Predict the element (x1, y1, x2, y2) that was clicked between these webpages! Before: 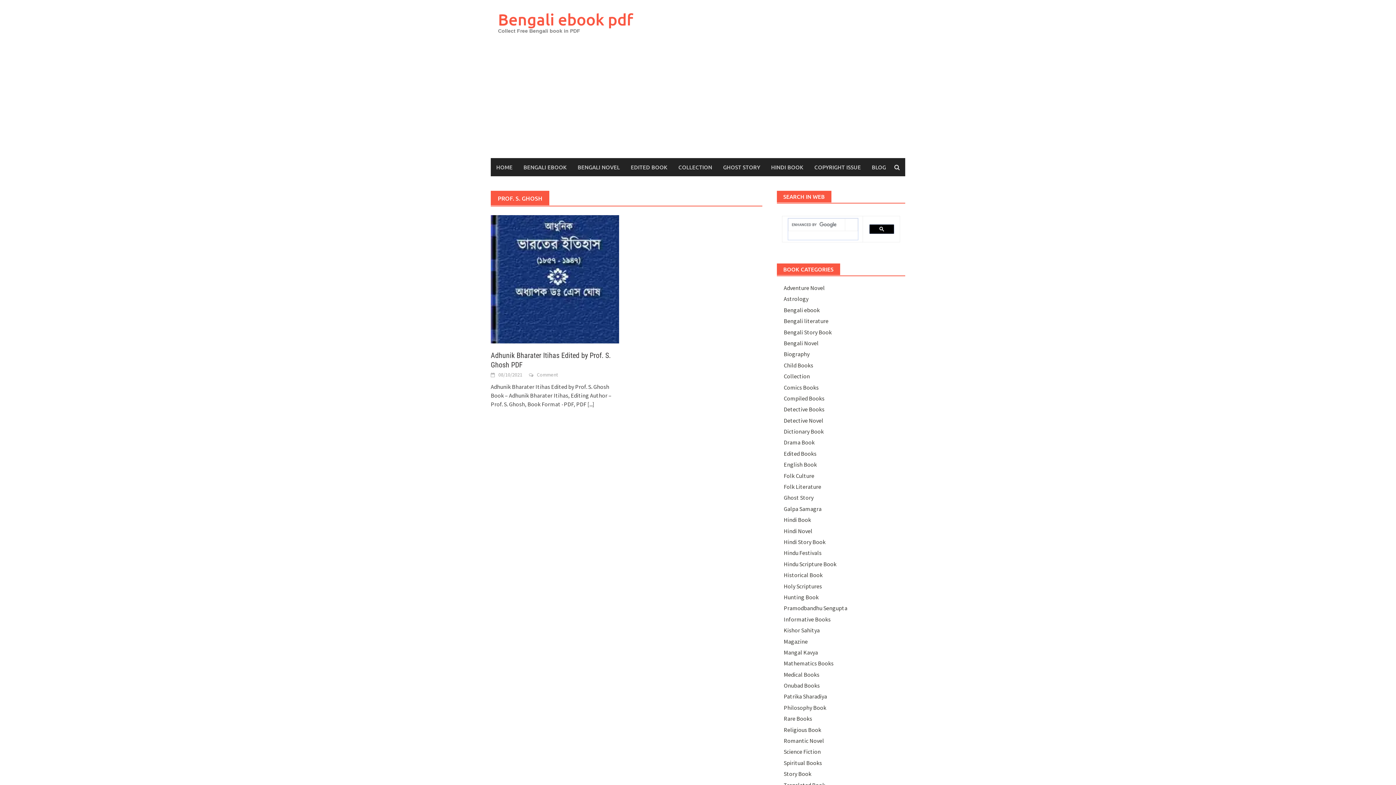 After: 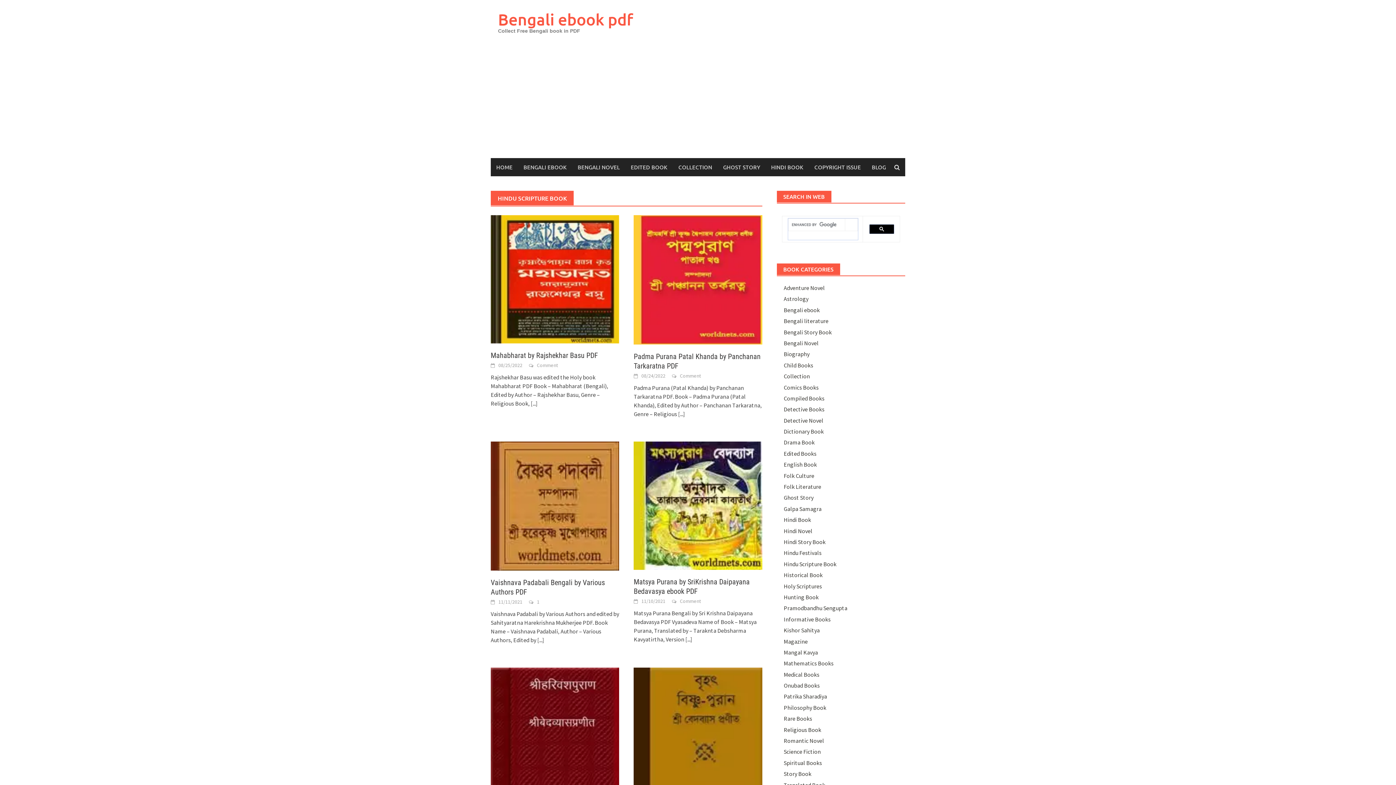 Action: label: Hindu Scripture Book bbox: (783, 560, 836, 567)